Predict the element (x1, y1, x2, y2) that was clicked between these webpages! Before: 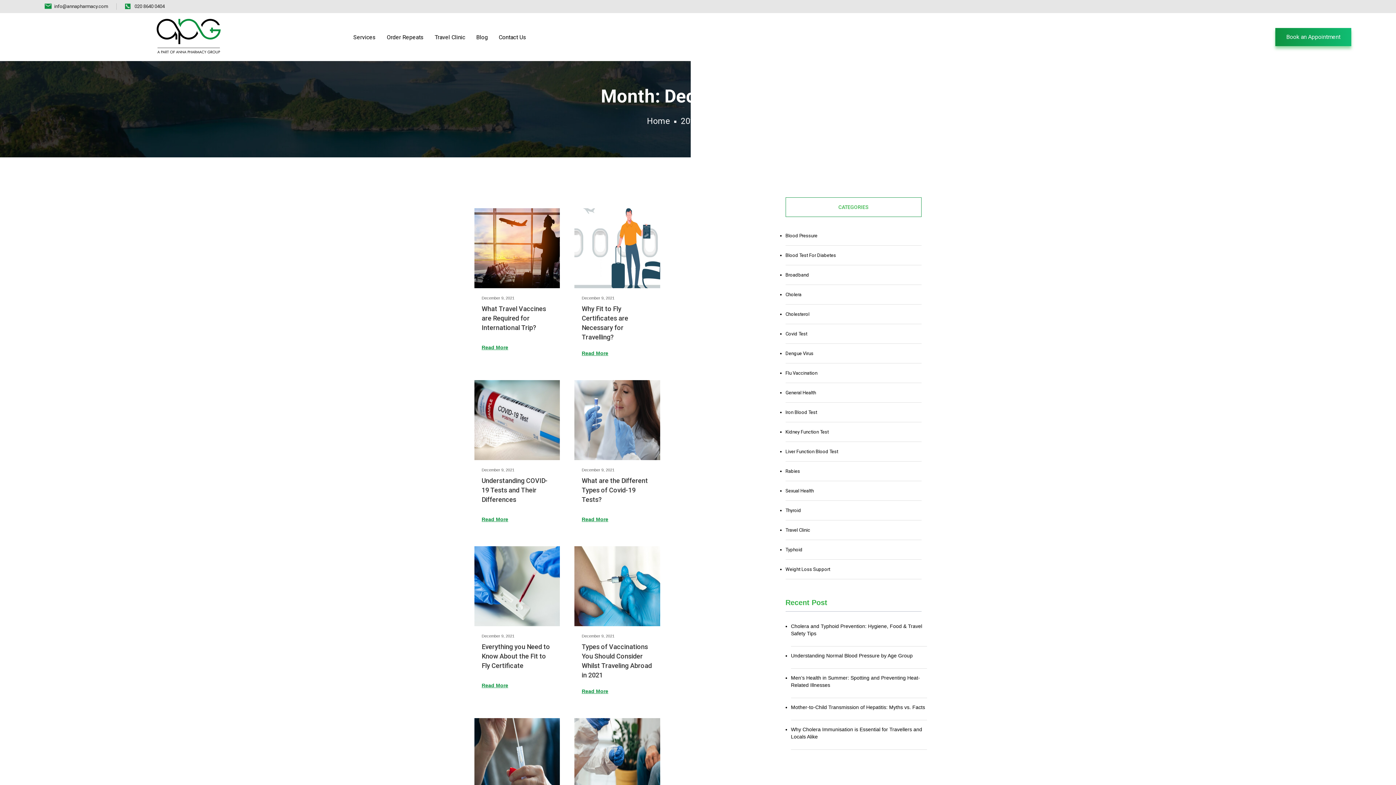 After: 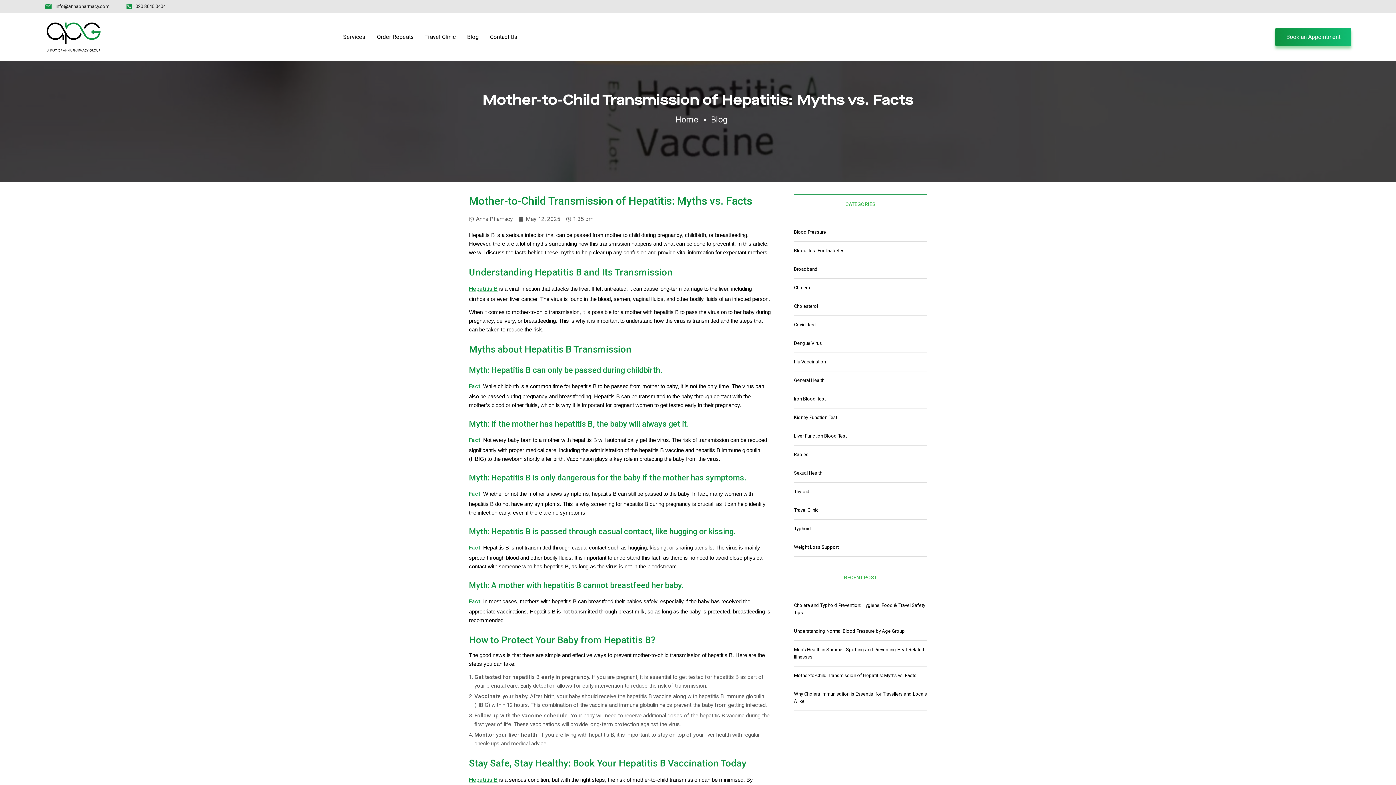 Action: bbox: (791, 704, 927, 711) label: Mother-to-Child Transmission of Hepatitis: Myths vs. Facts